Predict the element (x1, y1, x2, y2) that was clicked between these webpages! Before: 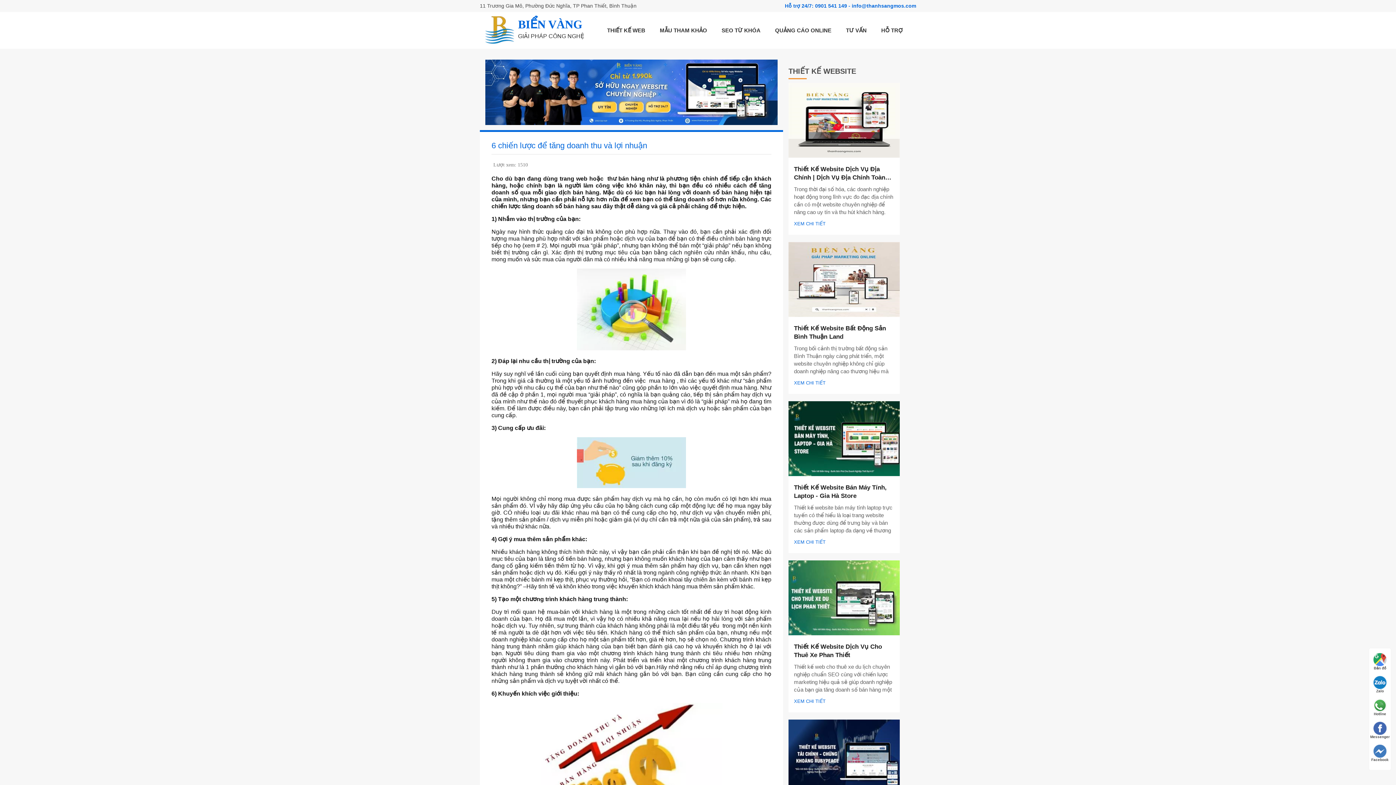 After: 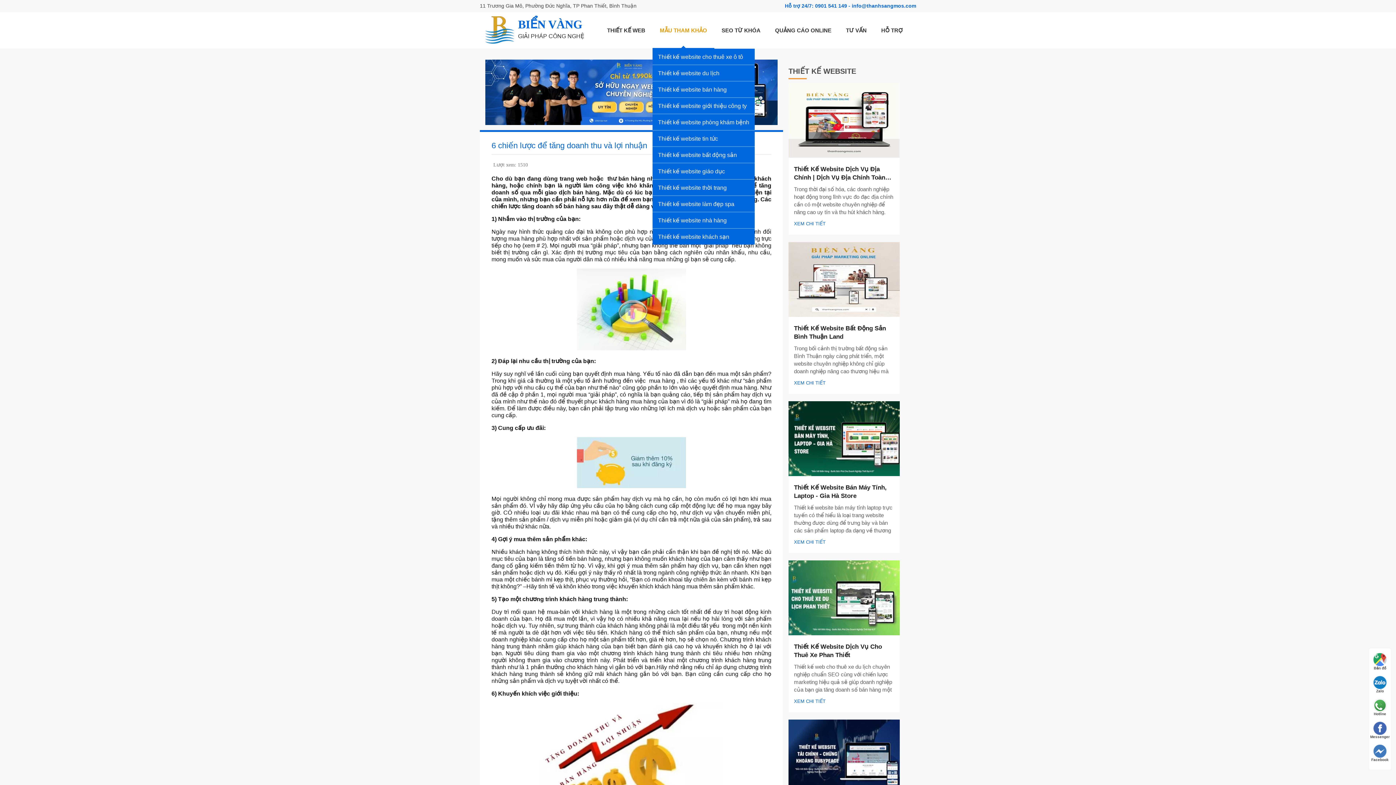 Action: bbox: (652, 12, 714, 48) label: MẪU THAM KHẢO